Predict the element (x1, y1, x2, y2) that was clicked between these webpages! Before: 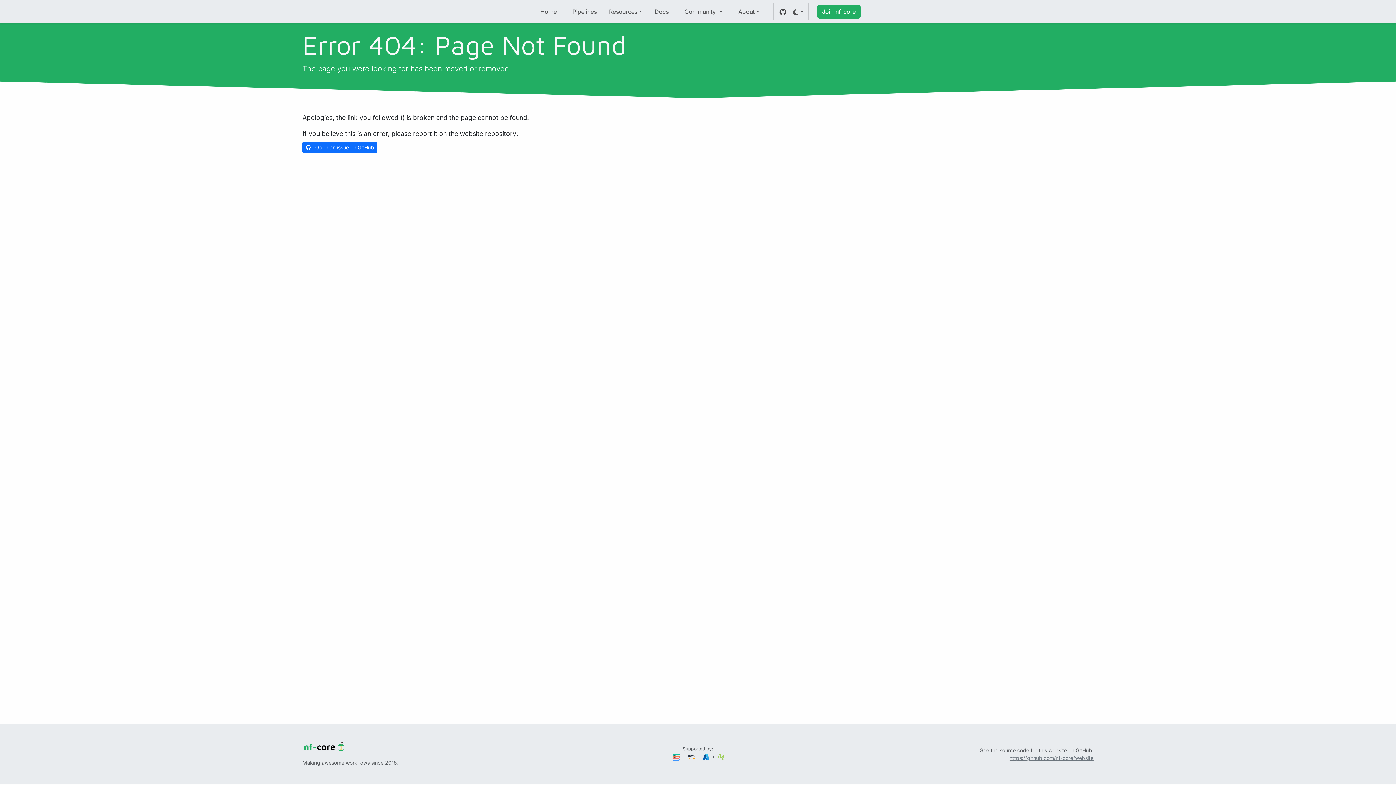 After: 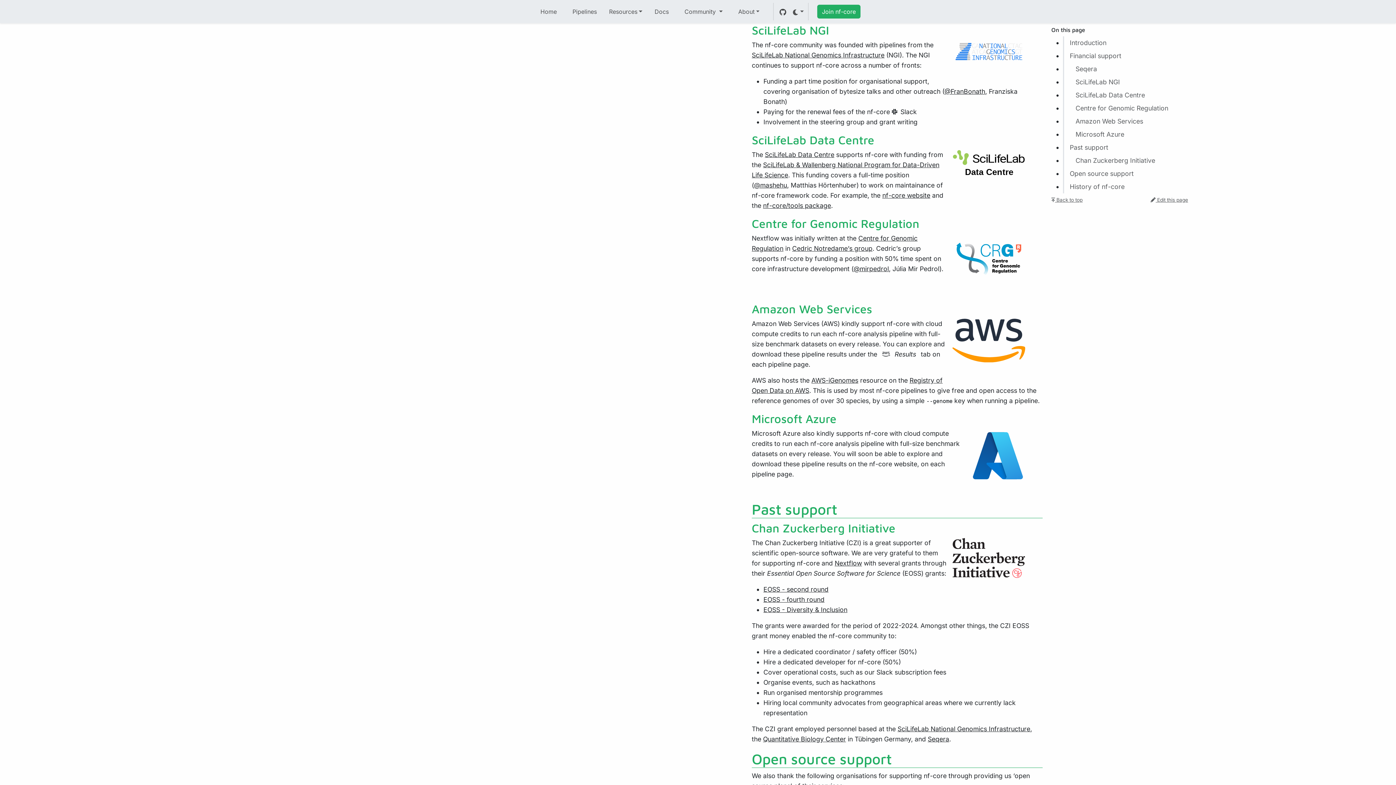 Action: label: SciLifeLab bbox: (717, 754, 724, 760)